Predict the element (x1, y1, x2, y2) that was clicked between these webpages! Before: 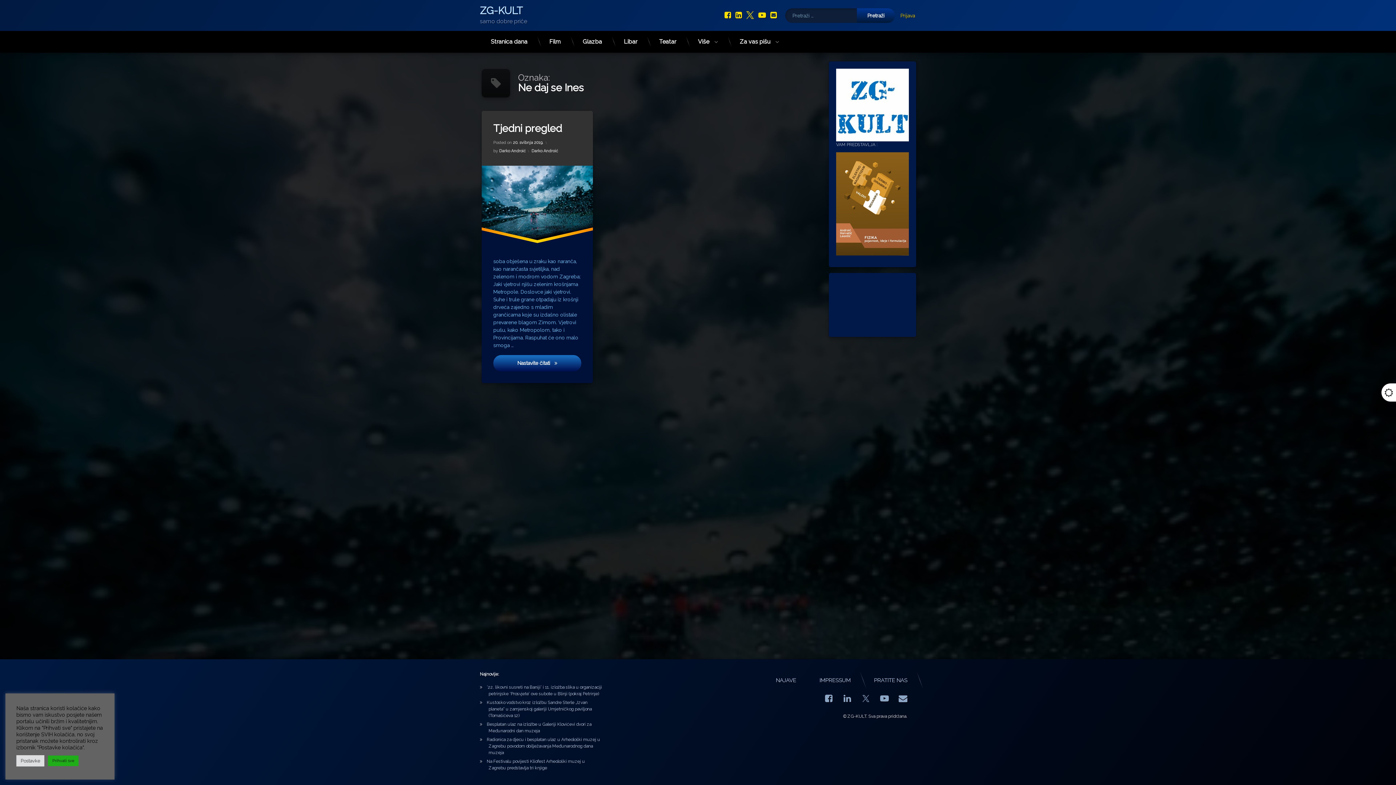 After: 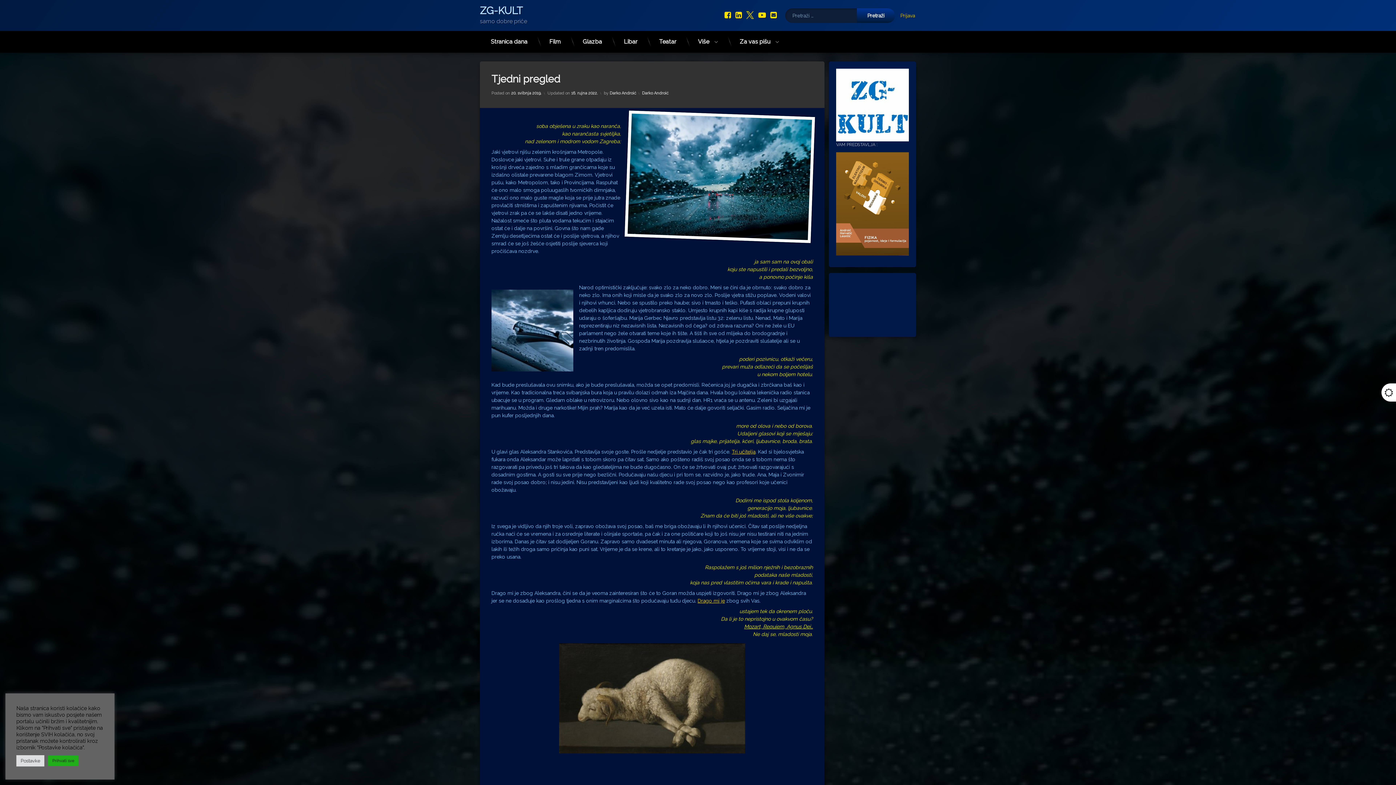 Action: label: 20. svibnja 2019. bbox: (512, 140, 543, 145)